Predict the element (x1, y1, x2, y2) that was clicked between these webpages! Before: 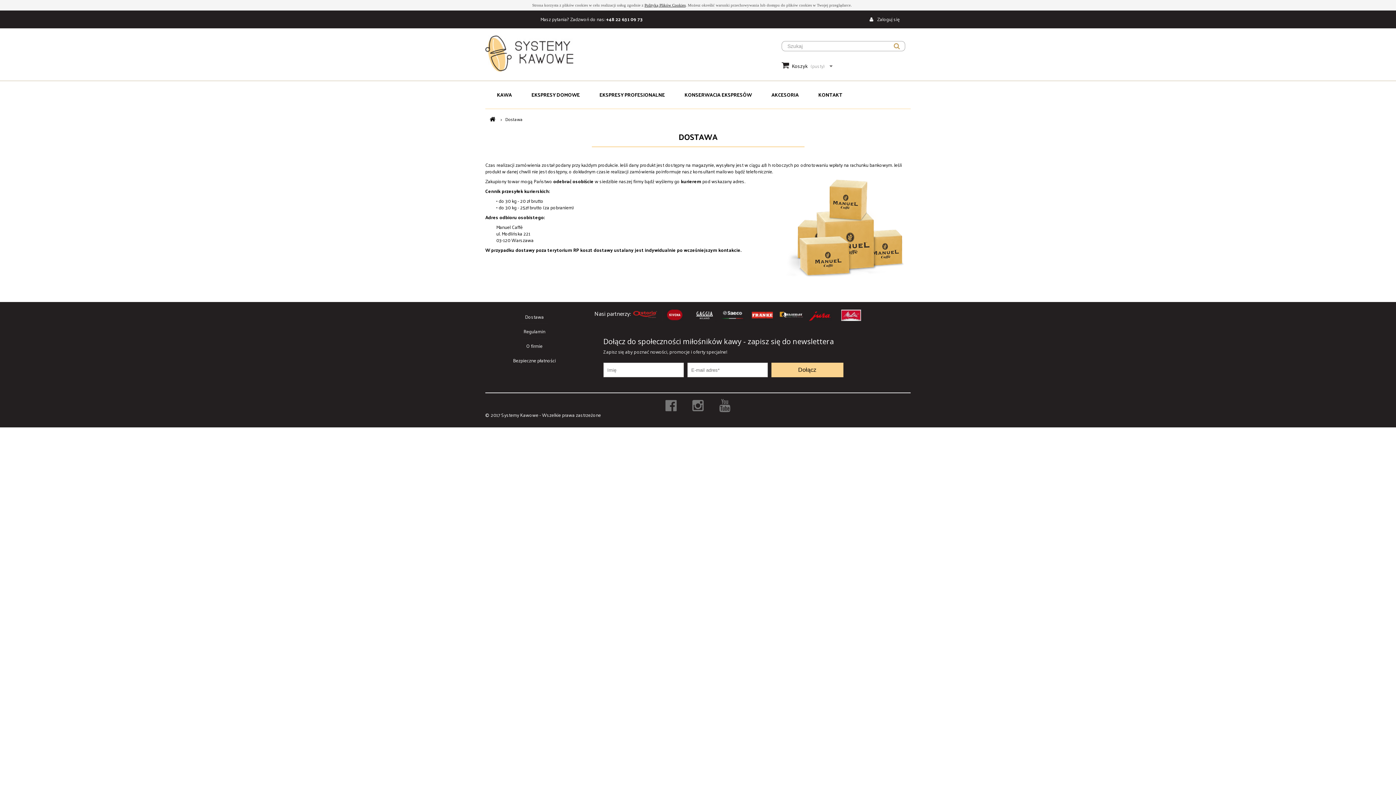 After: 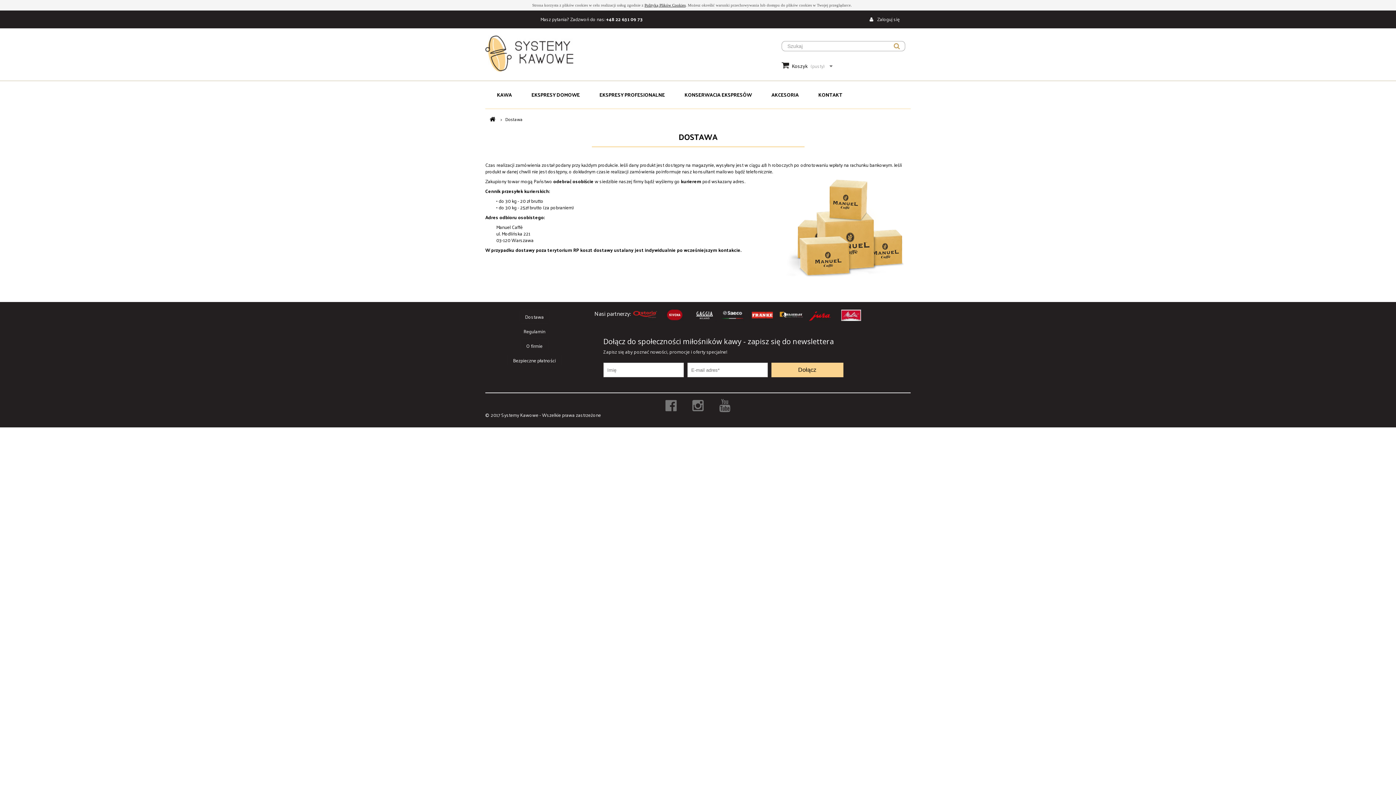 Action: bbox: (519, 309, 549, 324) label: Dostawa